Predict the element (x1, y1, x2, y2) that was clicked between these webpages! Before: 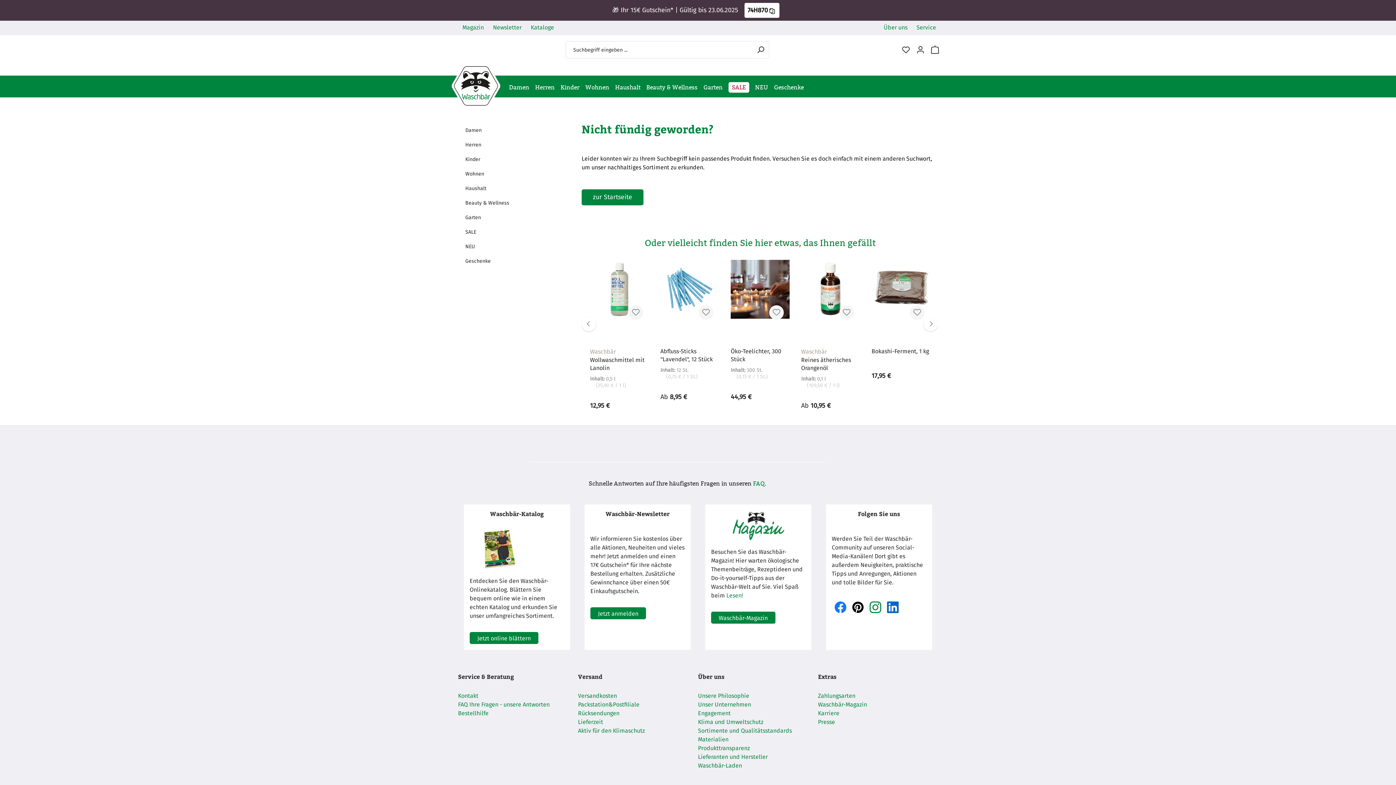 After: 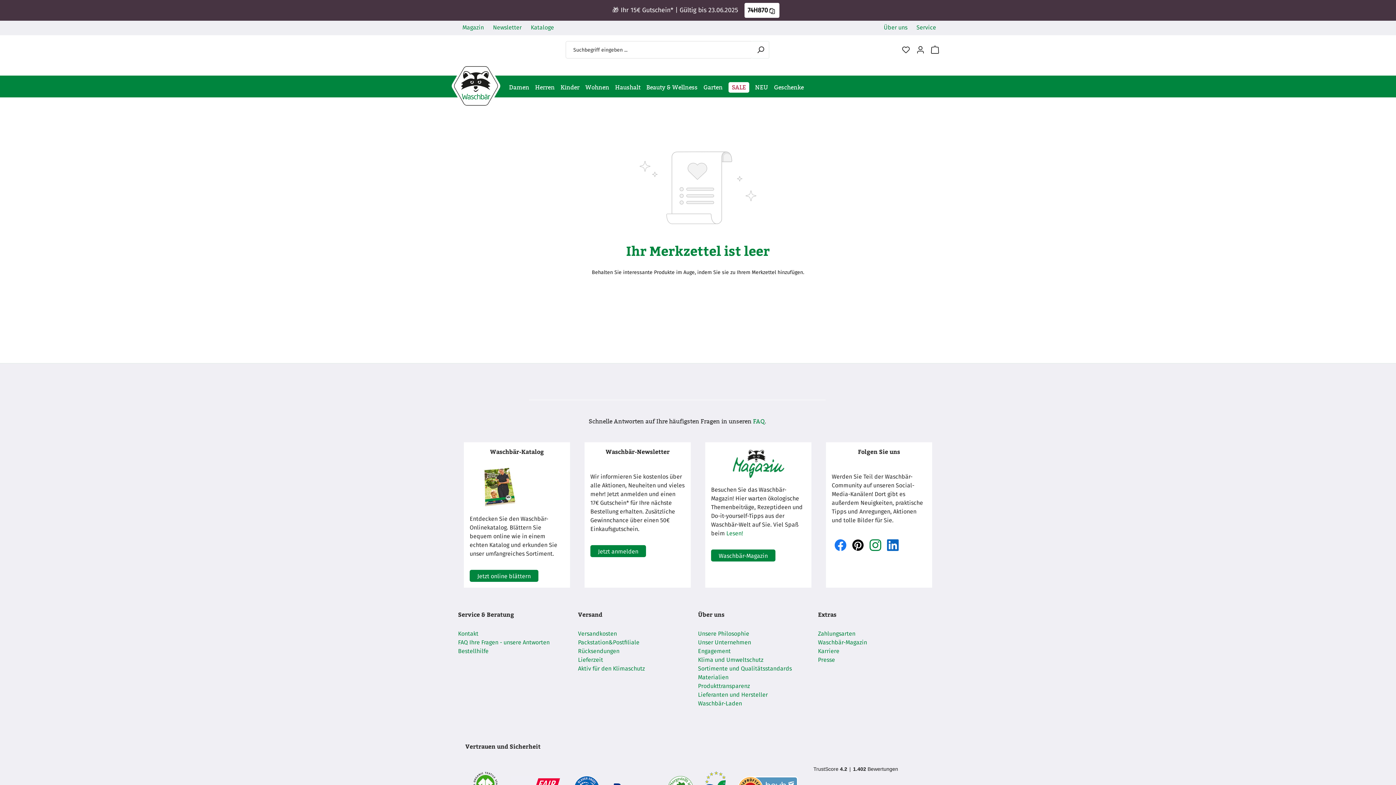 Action: label: Merkzettel bbox: (898, 42, 913, 57)